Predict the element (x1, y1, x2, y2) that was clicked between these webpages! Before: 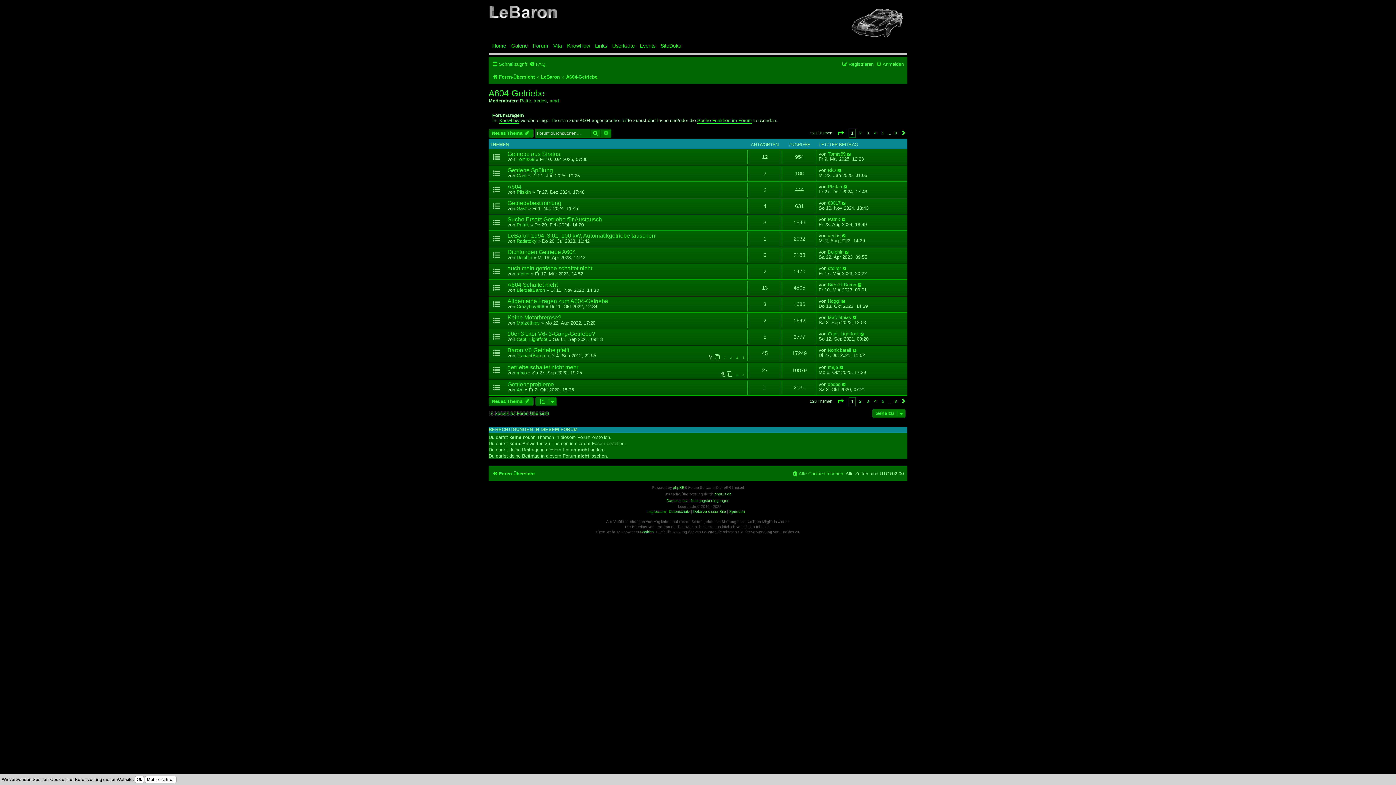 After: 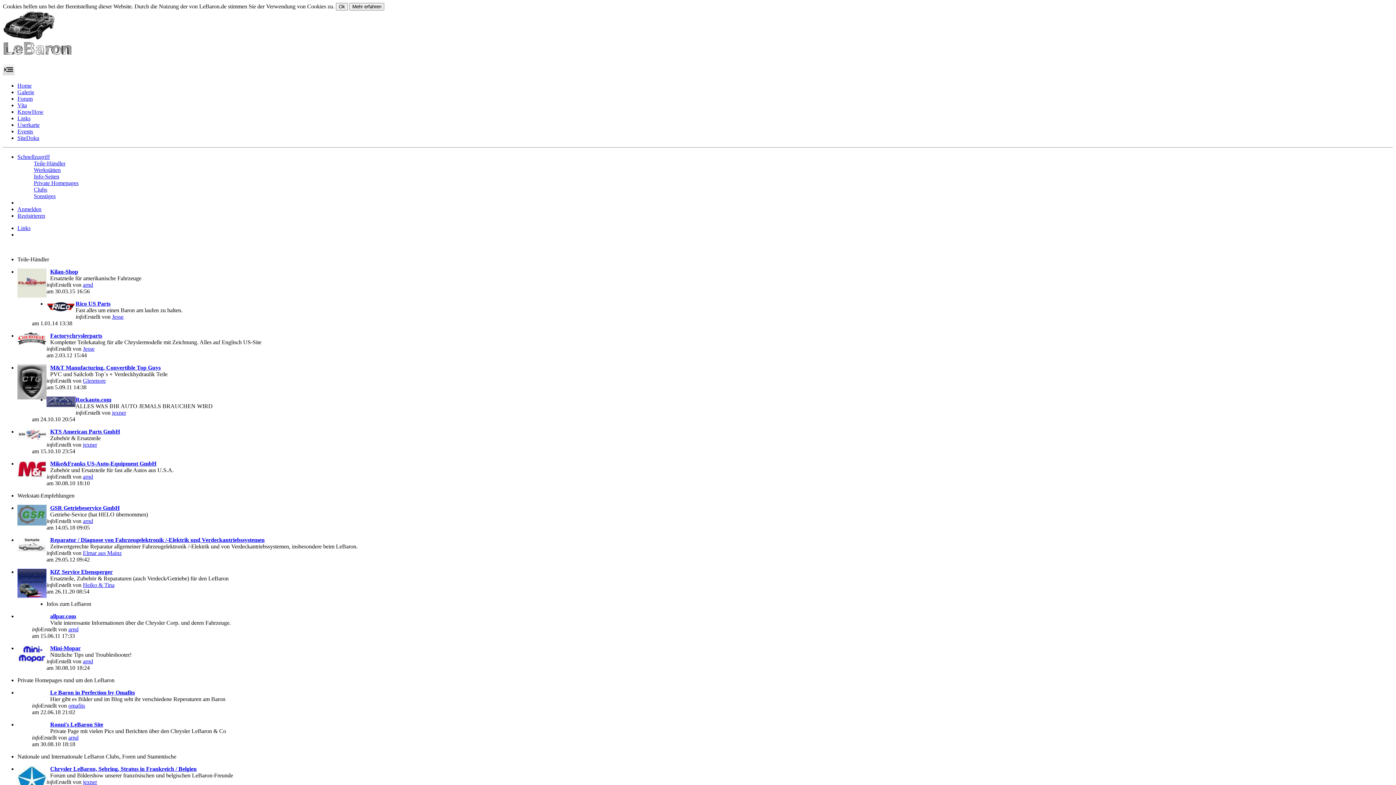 Action: bbox: (595, 42, 607, 48) label: Links